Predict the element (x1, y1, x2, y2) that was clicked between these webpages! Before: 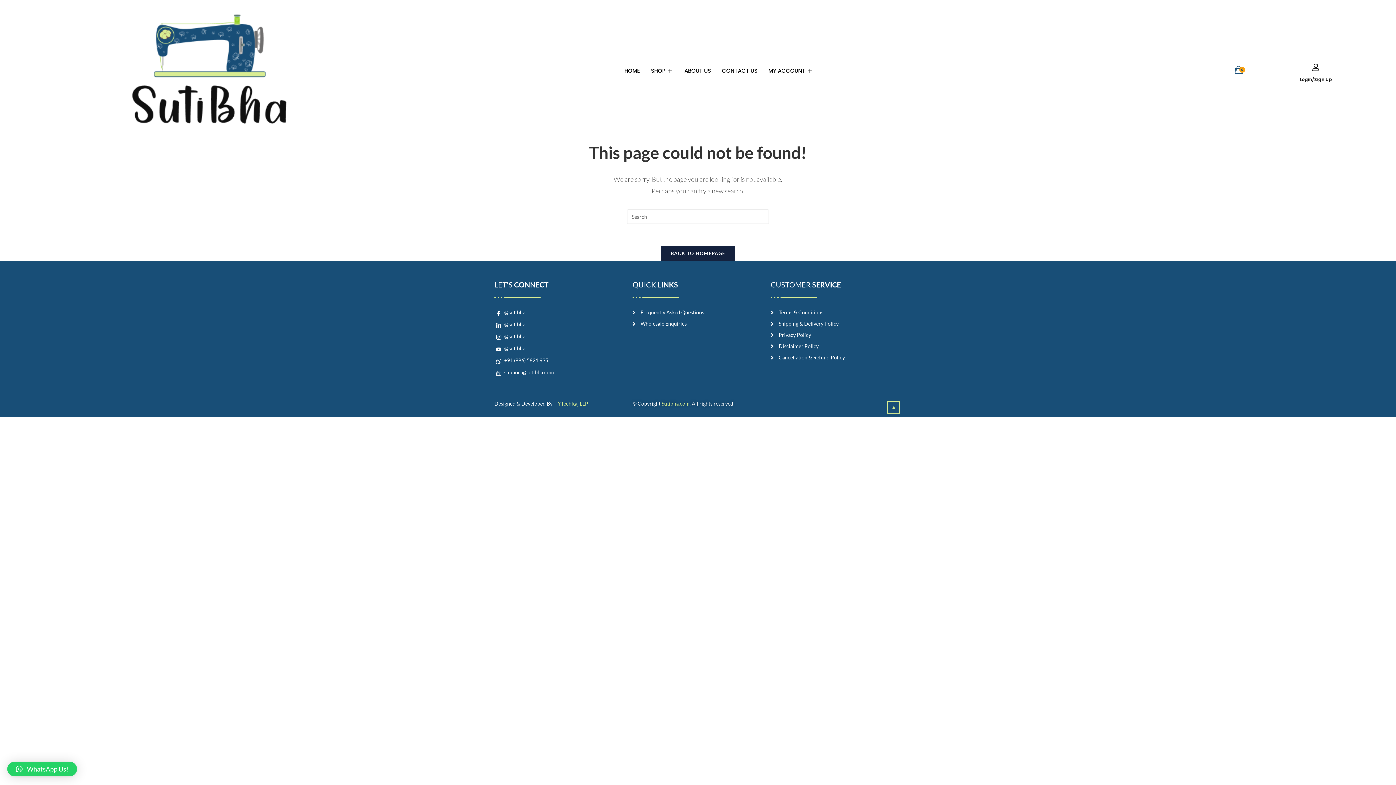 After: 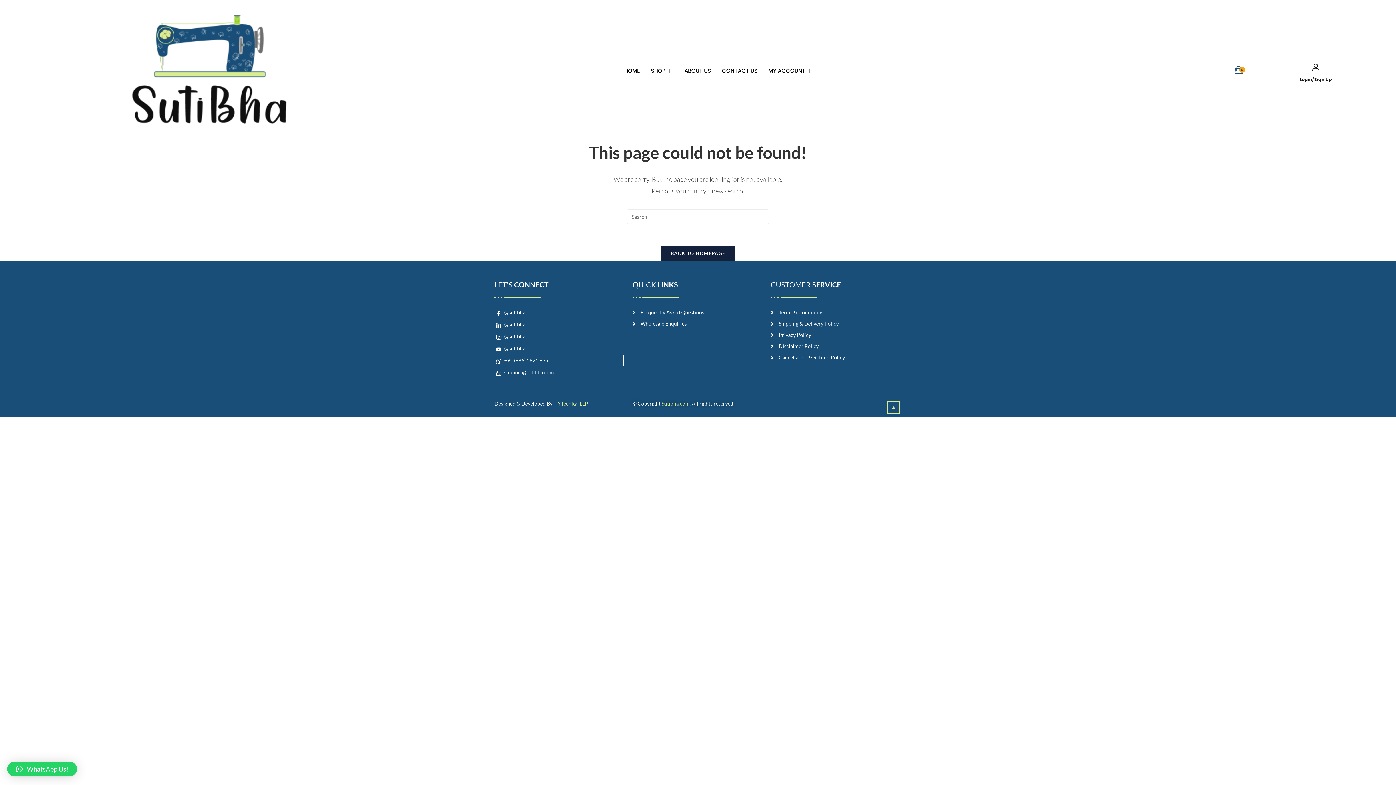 Action: bbox: (496, 355, 623, 365) label: +91 (886) 5821 935